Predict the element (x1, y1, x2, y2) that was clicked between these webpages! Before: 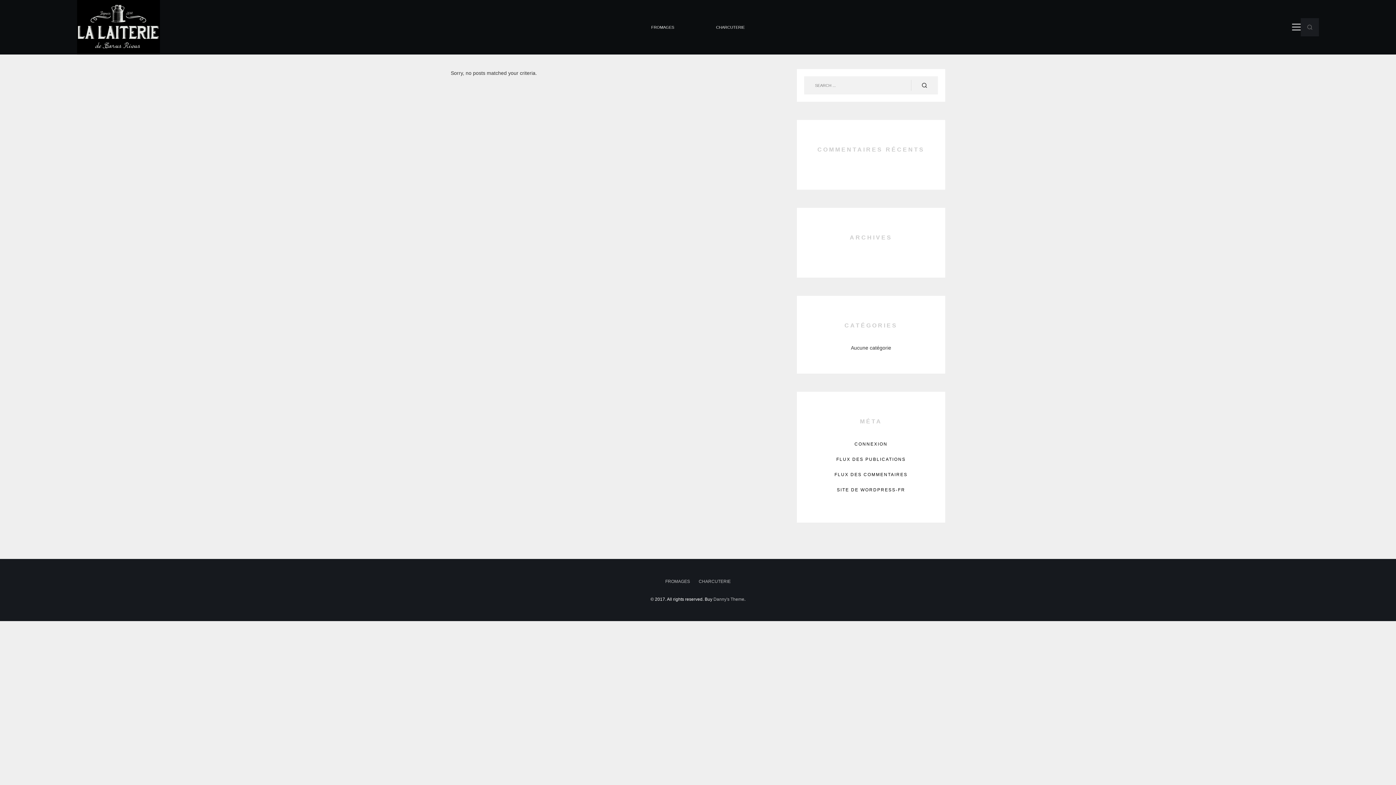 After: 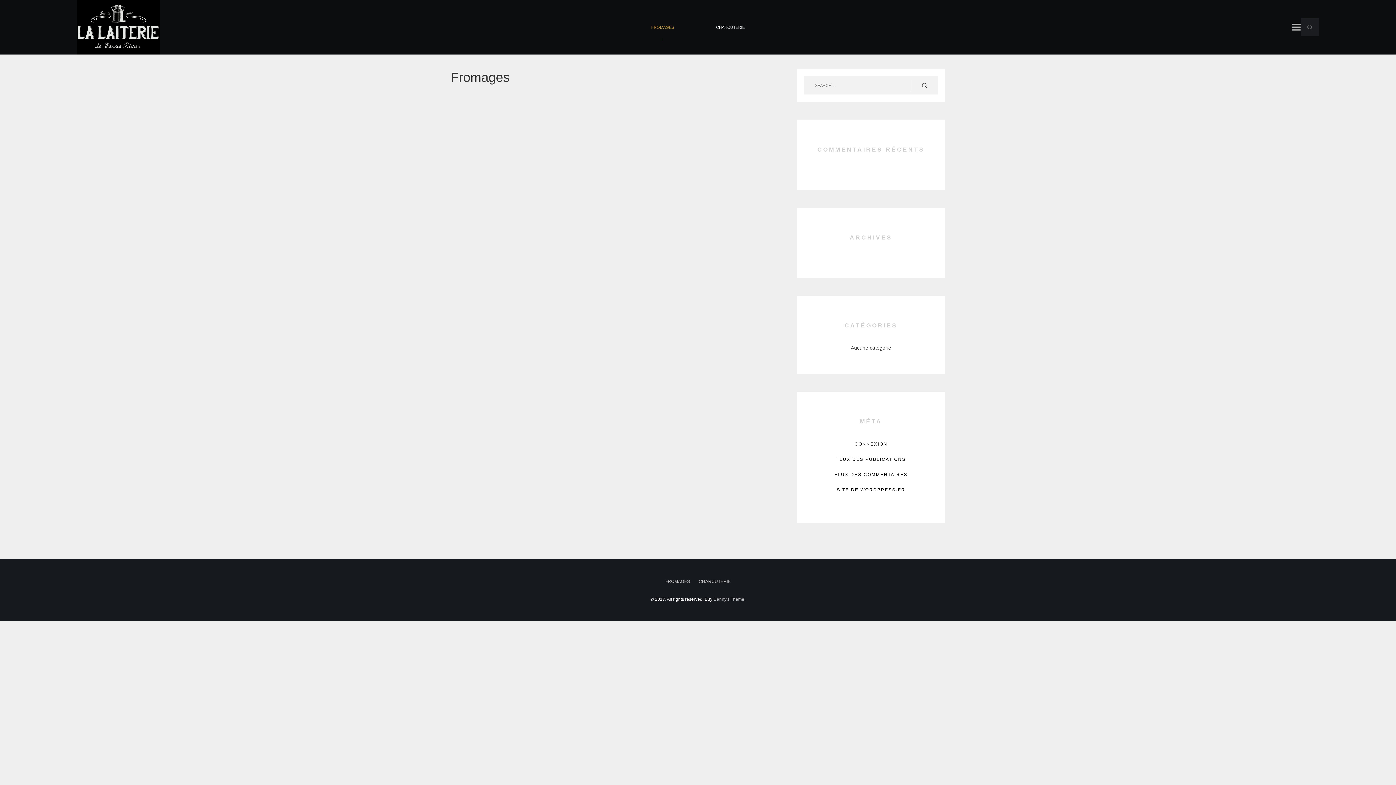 Action: label: FROMAGES bbox: (630, 20, 695, 34)